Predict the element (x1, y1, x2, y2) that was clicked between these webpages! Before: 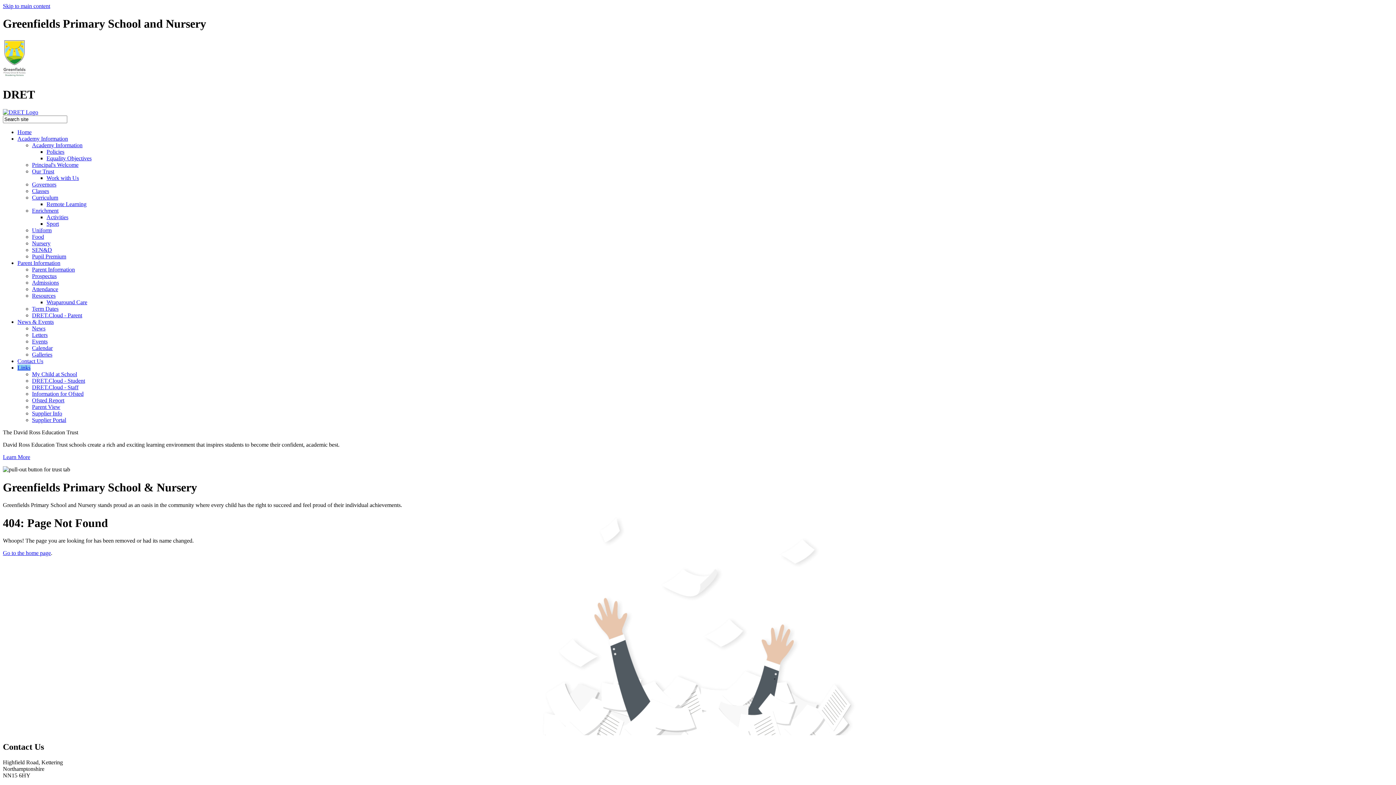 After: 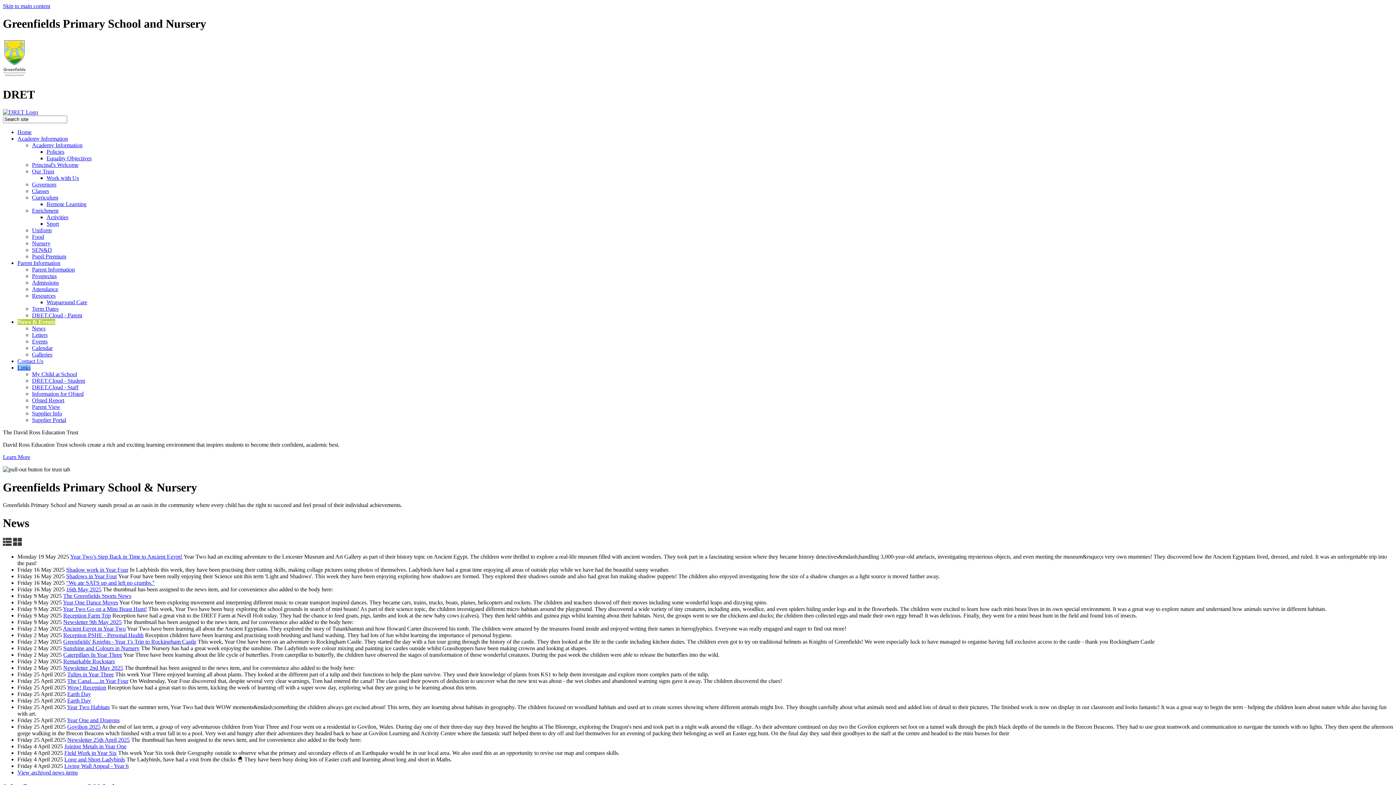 Action: bbox: (32, 325, 45, 331) label: News